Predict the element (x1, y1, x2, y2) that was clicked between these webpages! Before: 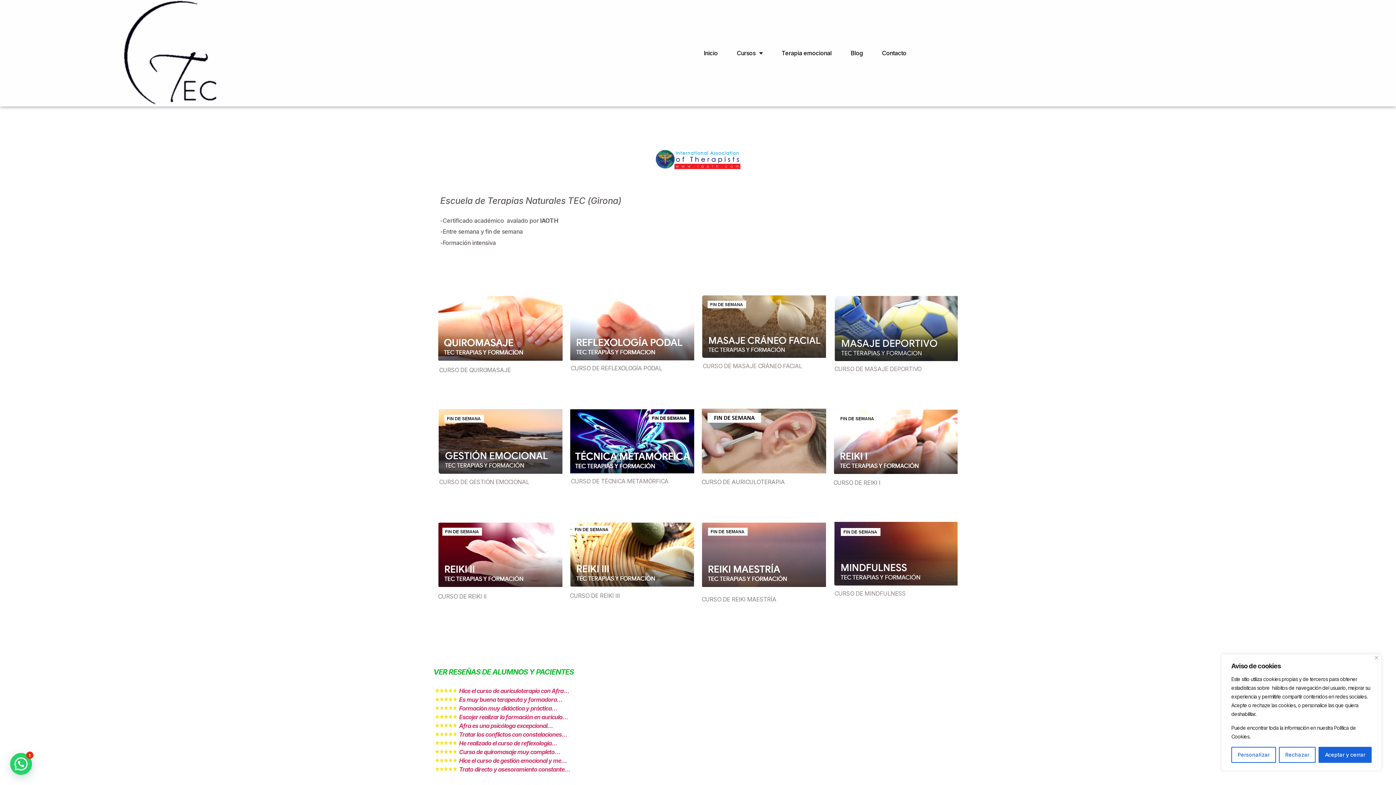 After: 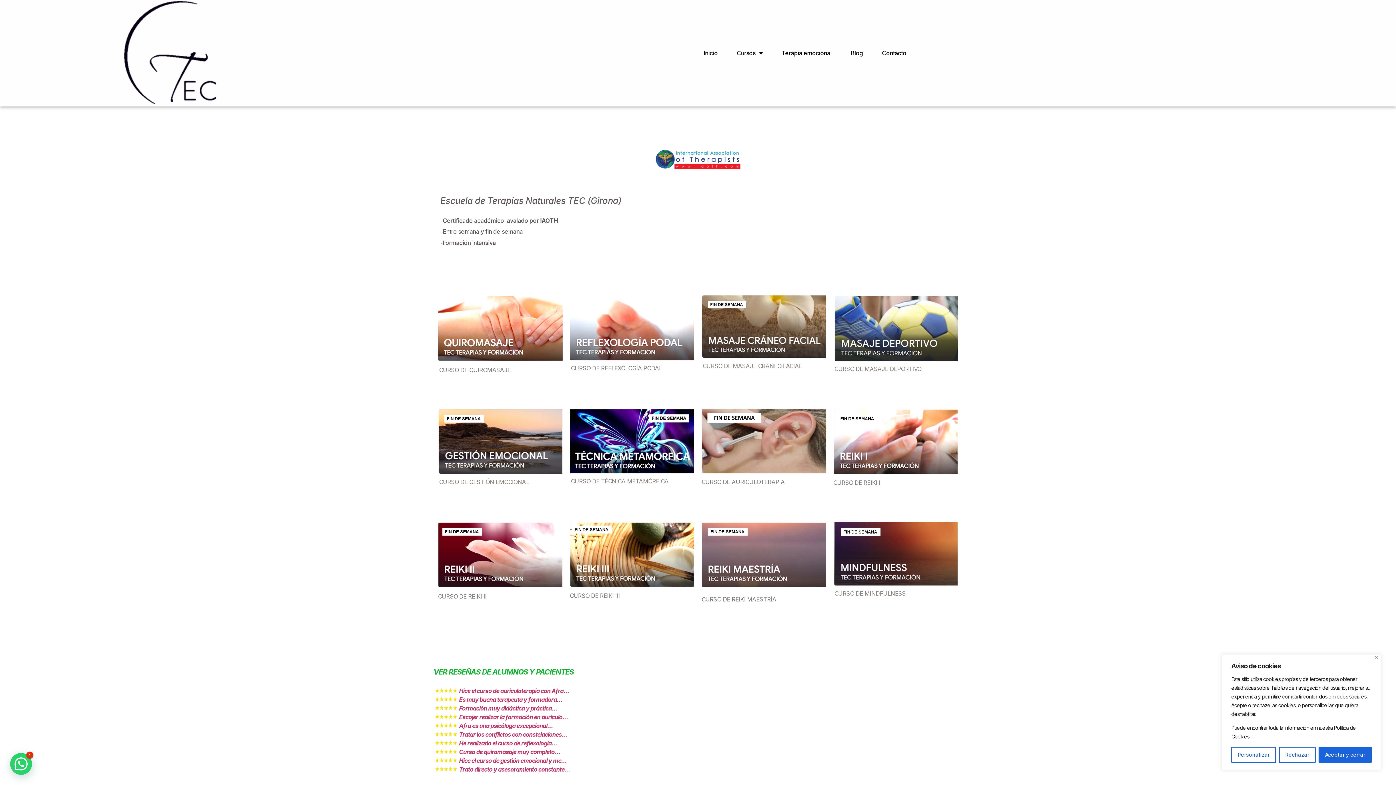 Action: bbox: (447, 668, 573, 676) label:  RESEÑAS DE ALUMNOS Y PACIENTES